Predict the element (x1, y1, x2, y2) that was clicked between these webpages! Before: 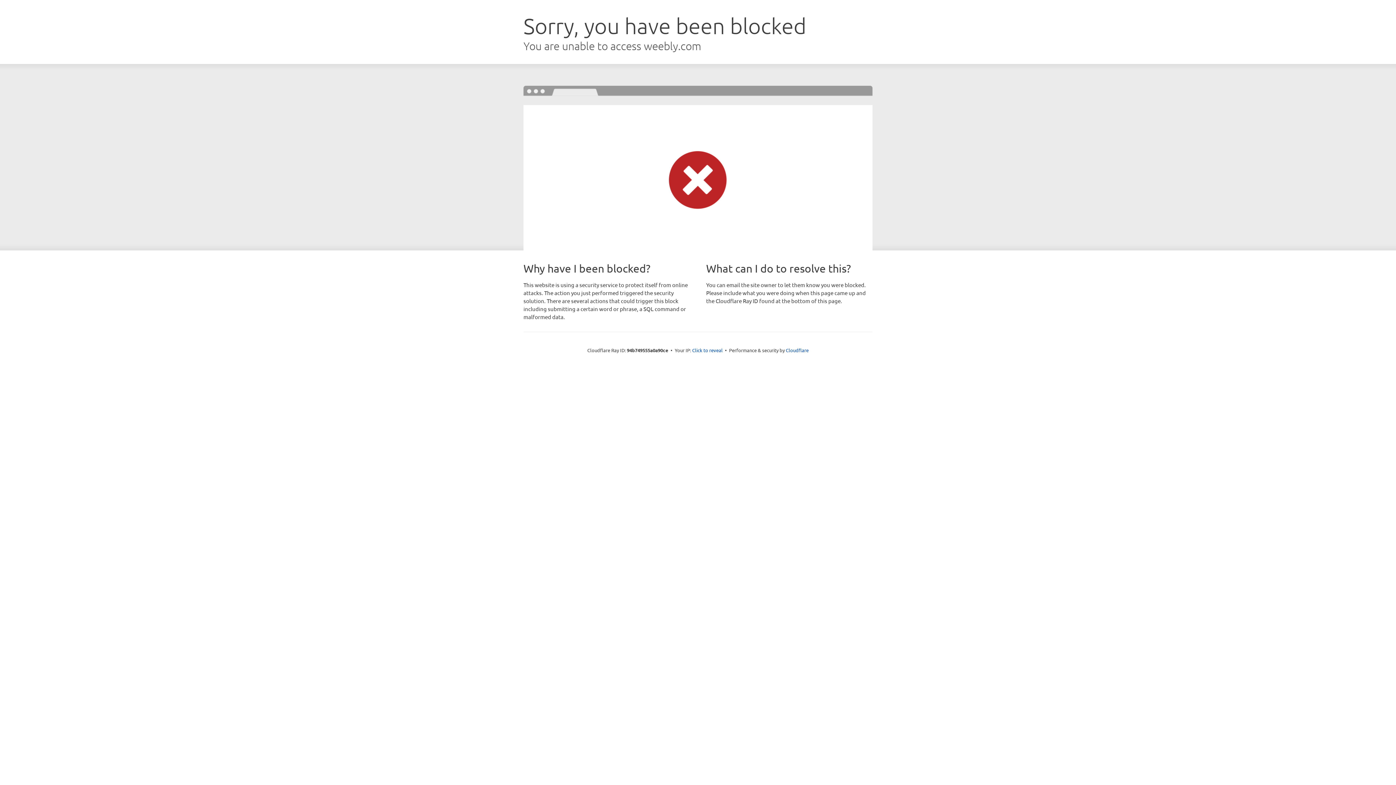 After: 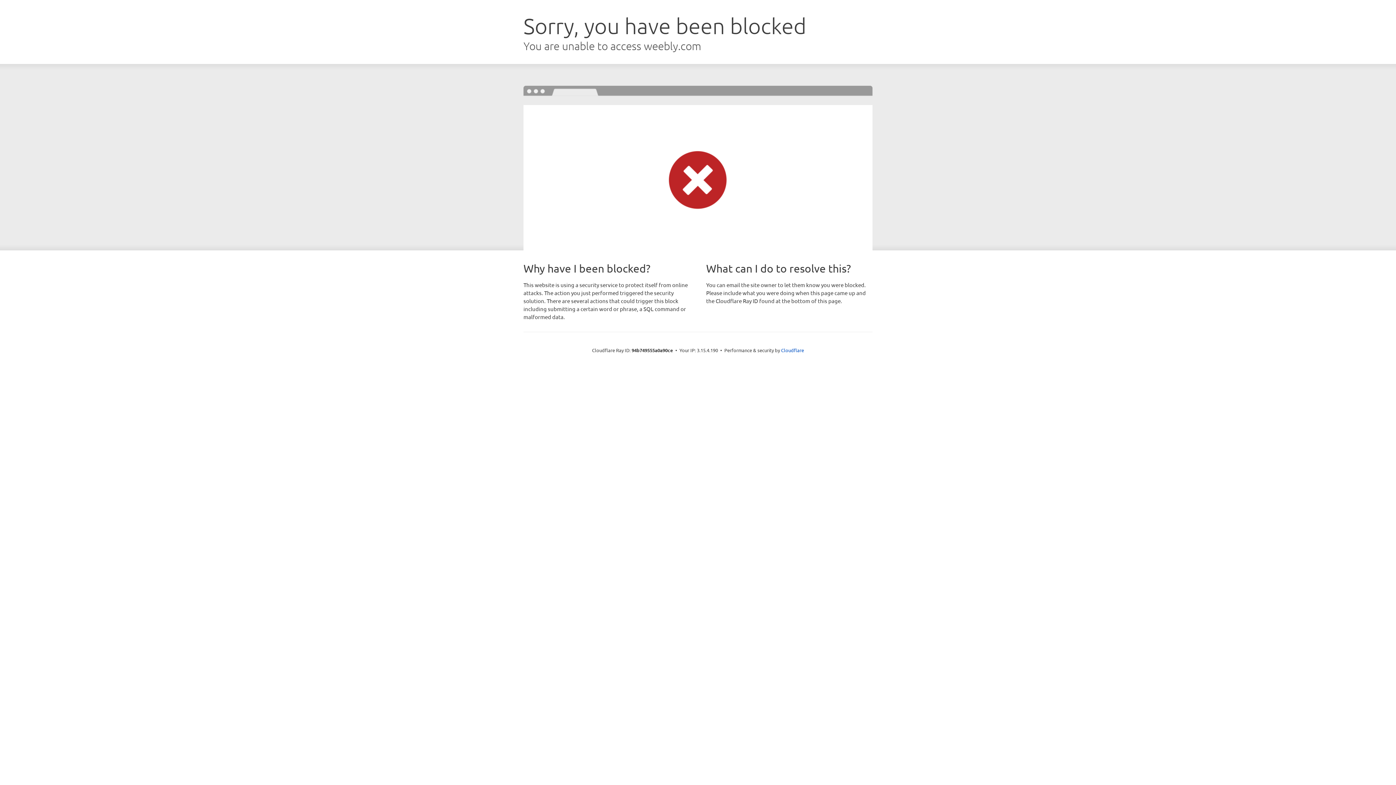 Action: bbox: (692, 346, 722, 353) label: Click to reveal